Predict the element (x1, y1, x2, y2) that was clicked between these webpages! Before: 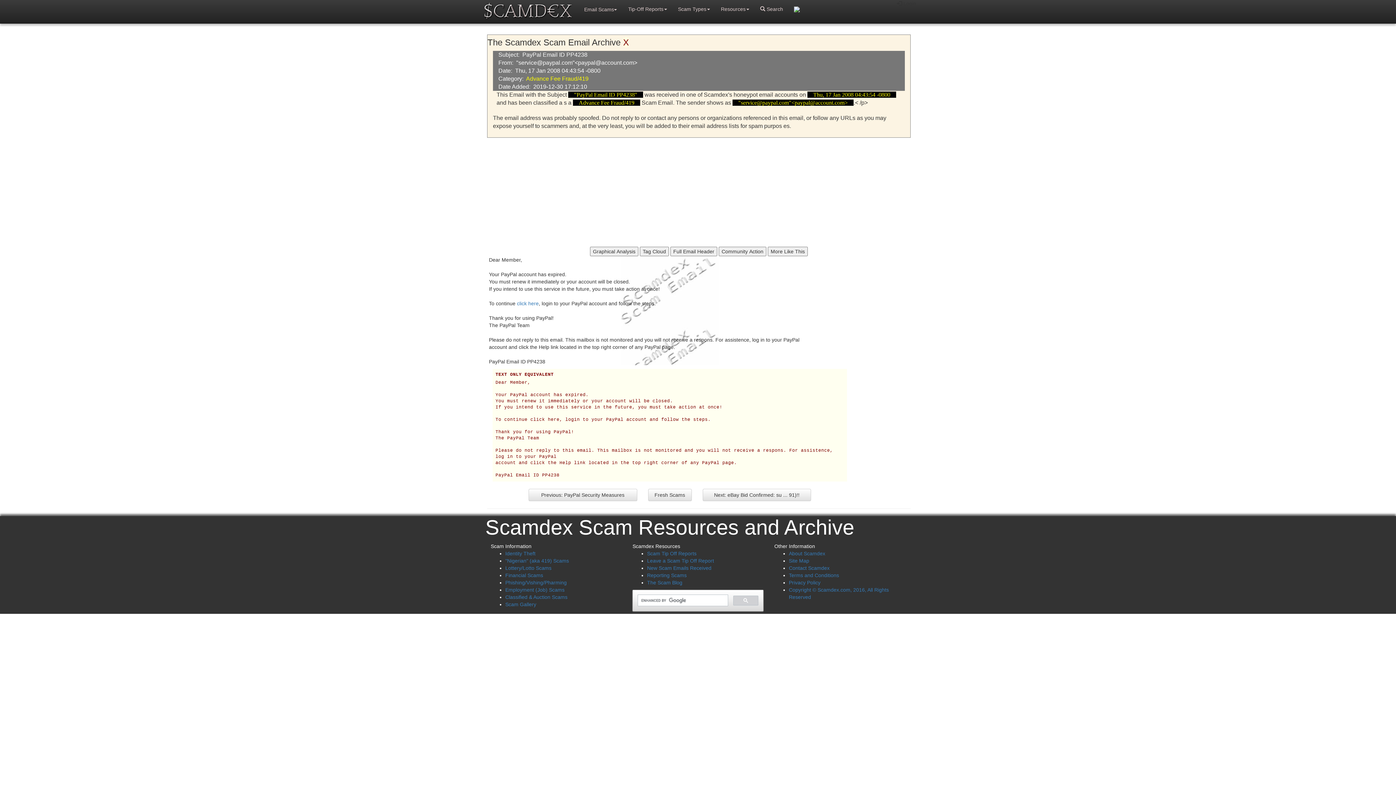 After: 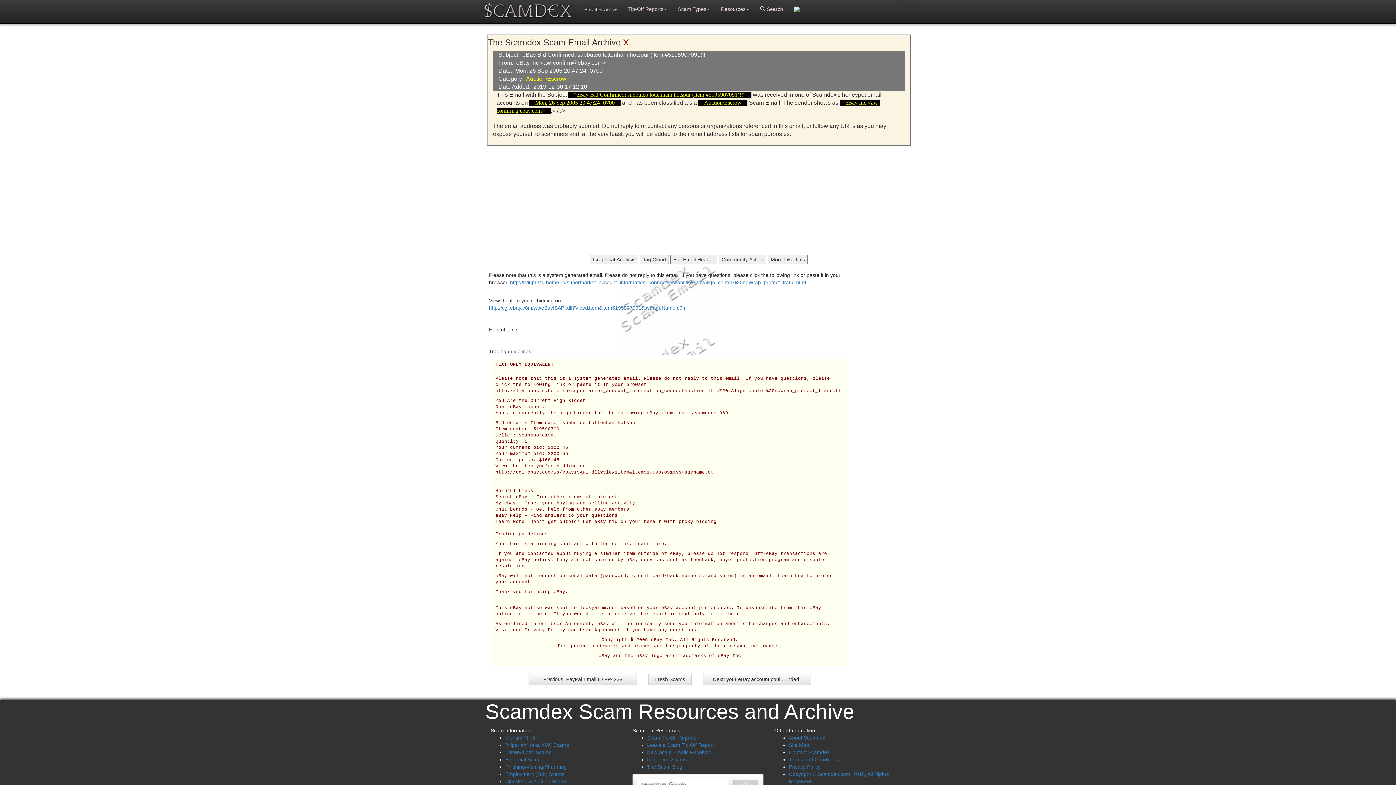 Action: label: Next: eBay Bid Confirmed: su ... 91)!! bbox: (702, 489, 811, 501)